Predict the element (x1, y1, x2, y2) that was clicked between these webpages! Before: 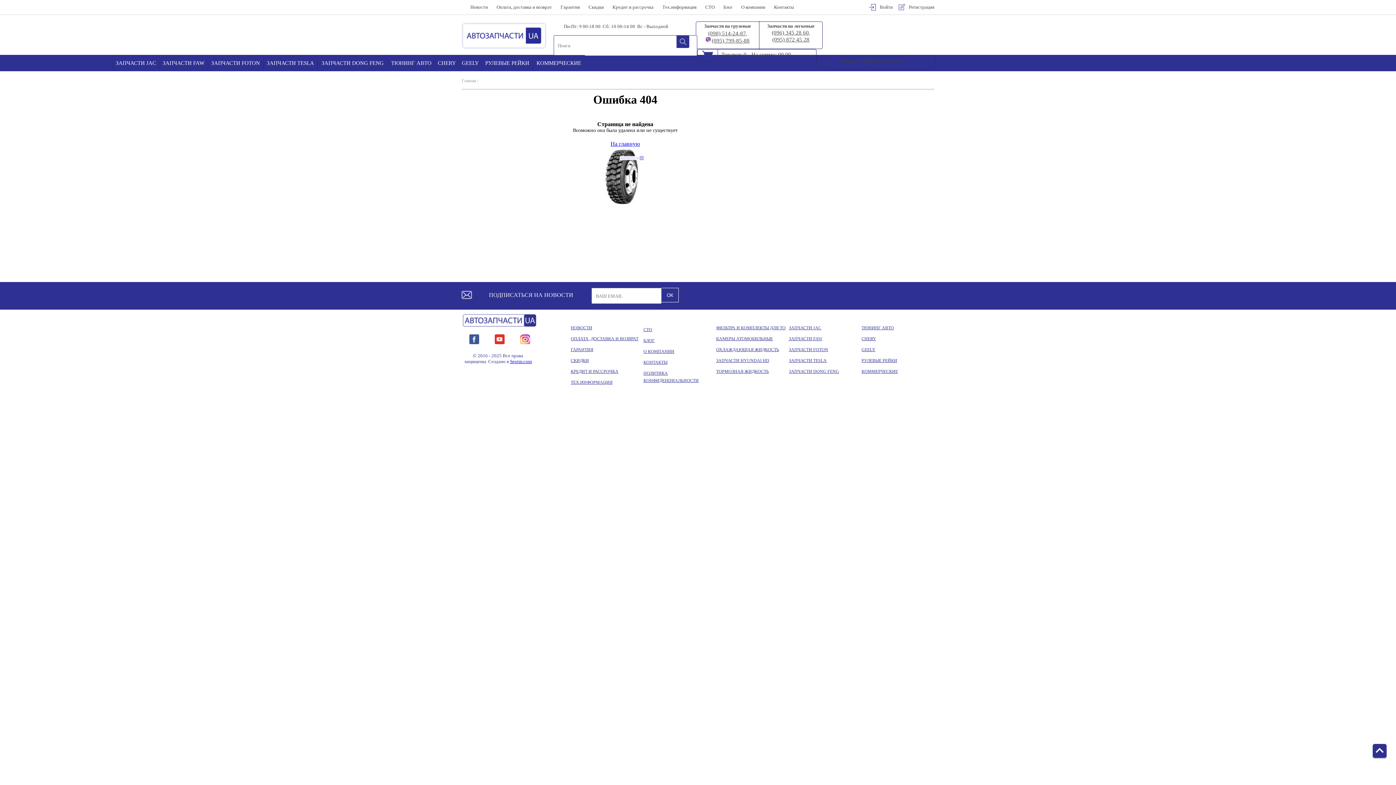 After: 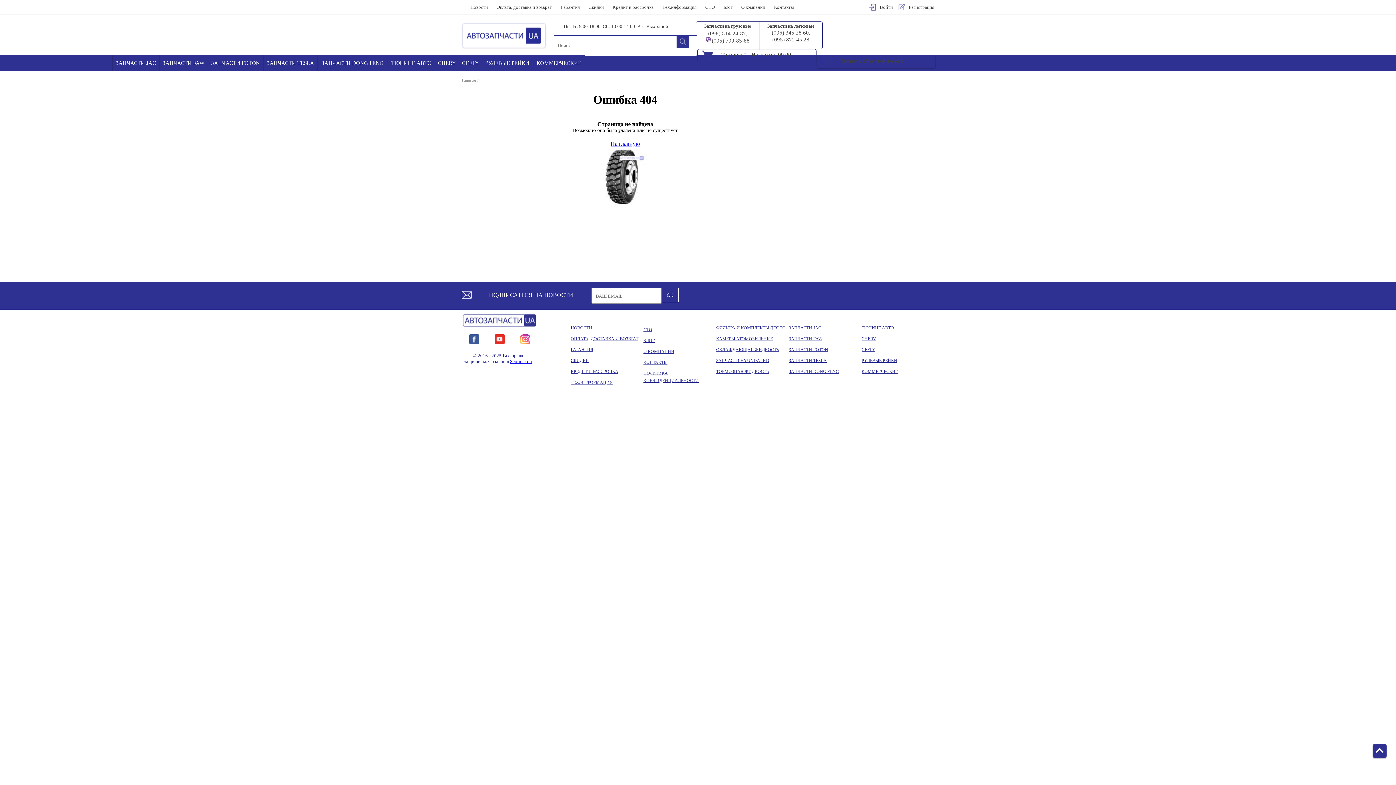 Action: bbox: (612, 0, 653, 14) label: Кредит и рассрочка